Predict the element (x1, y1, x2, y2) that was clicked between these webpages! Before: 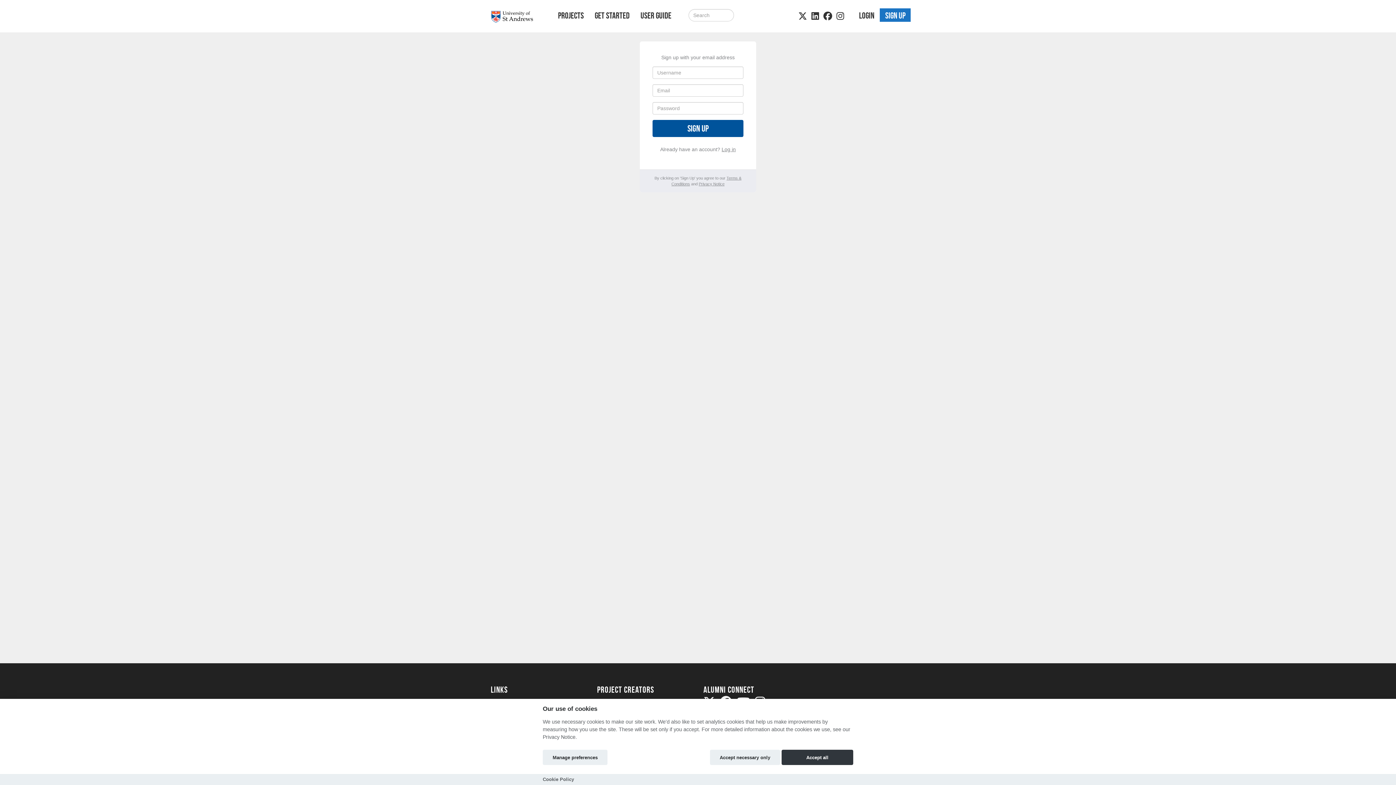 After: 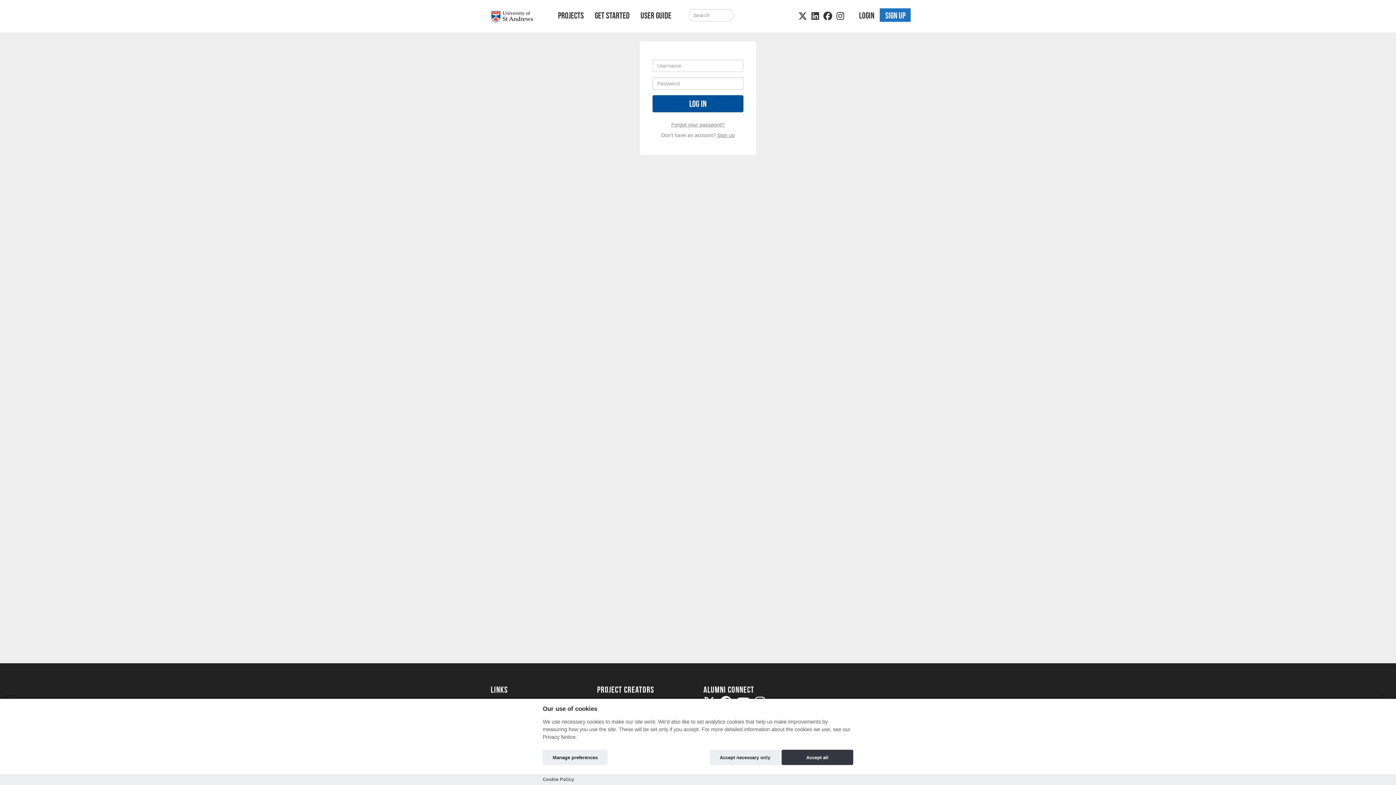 Action: label: LOGIN bbox: (853, 0, 880, 30)